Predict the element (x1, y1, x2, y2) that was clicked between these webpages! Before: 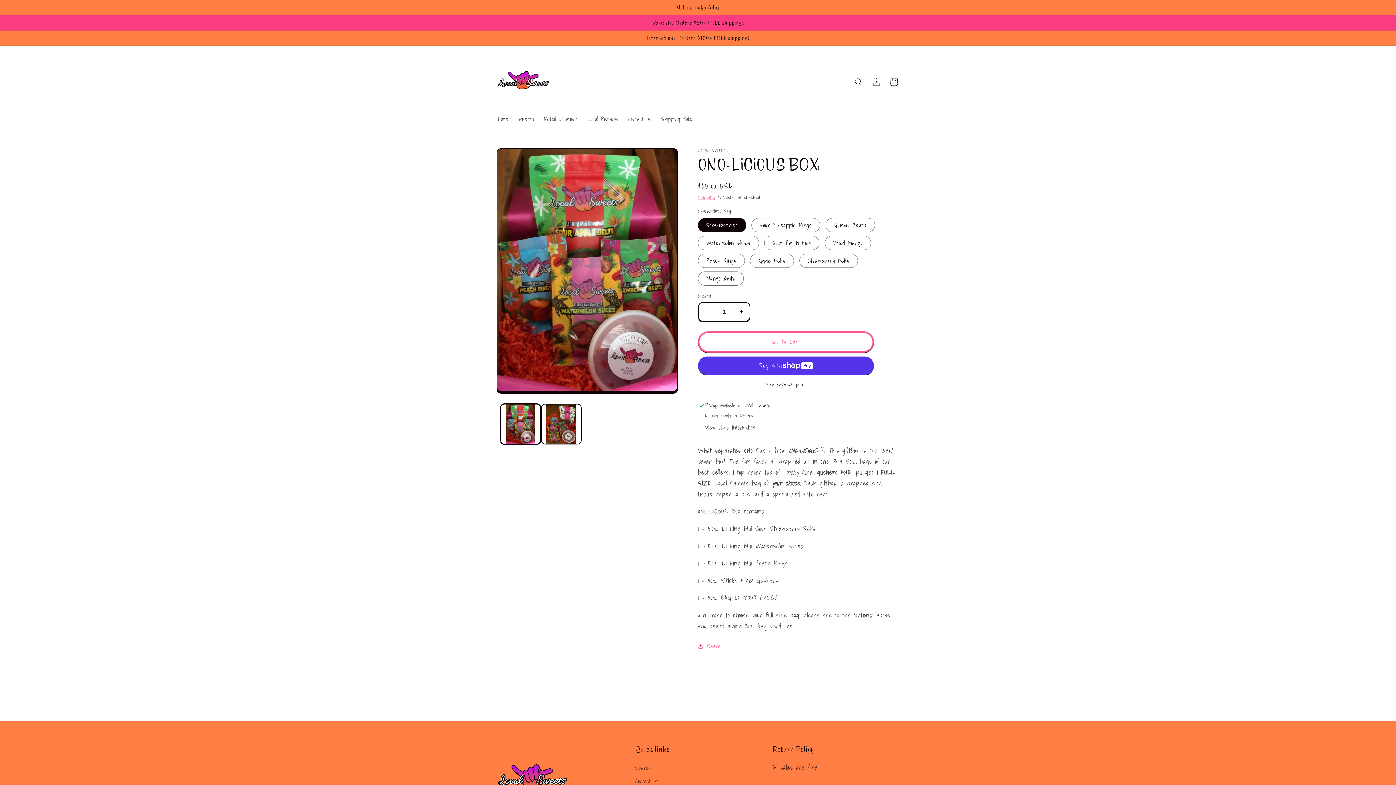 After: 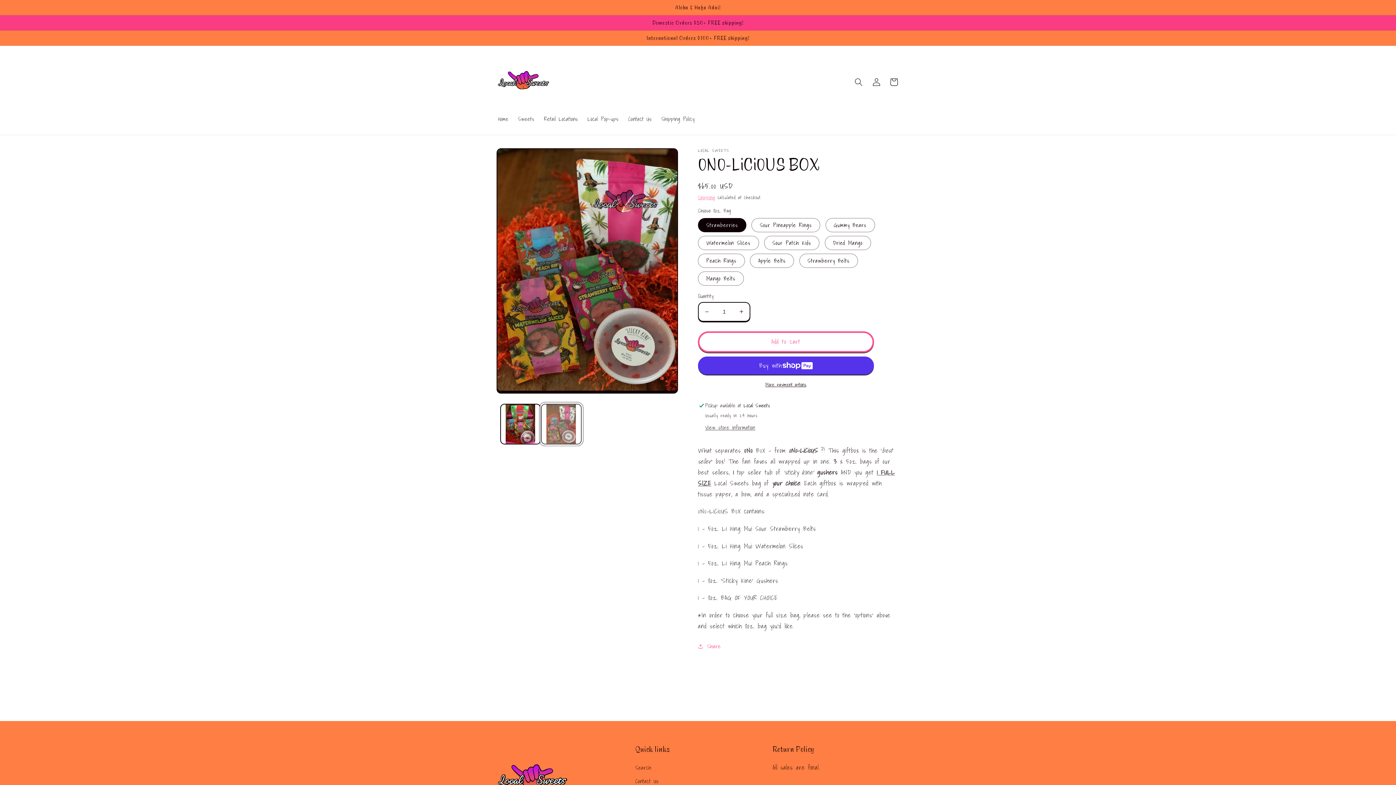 Action: label: Load image 2 in gallery view bbox: (540, 403, 581, 444)